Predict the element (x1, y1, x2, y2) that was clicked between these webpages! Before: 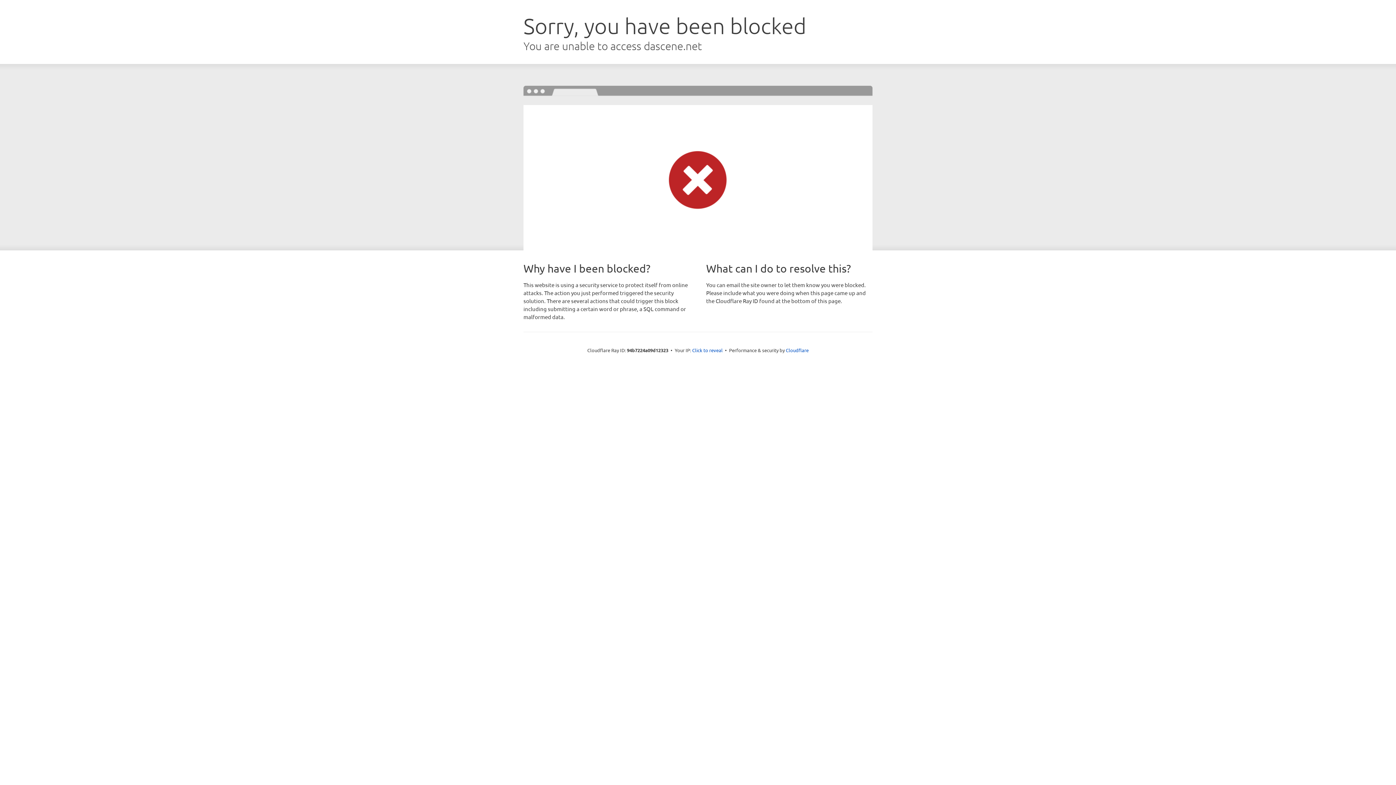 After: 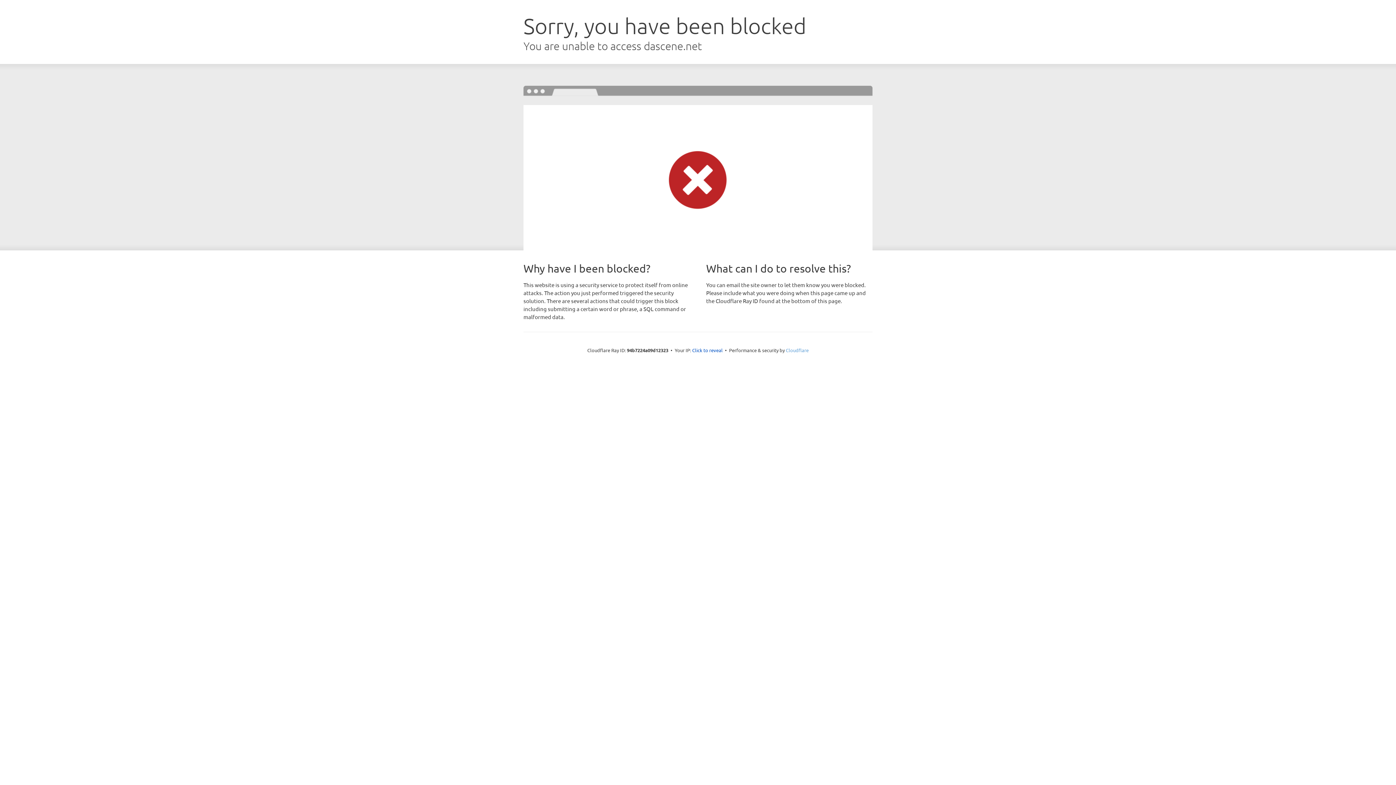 Action: bbox: (786, 347, 808, 353) label: Cloudflare